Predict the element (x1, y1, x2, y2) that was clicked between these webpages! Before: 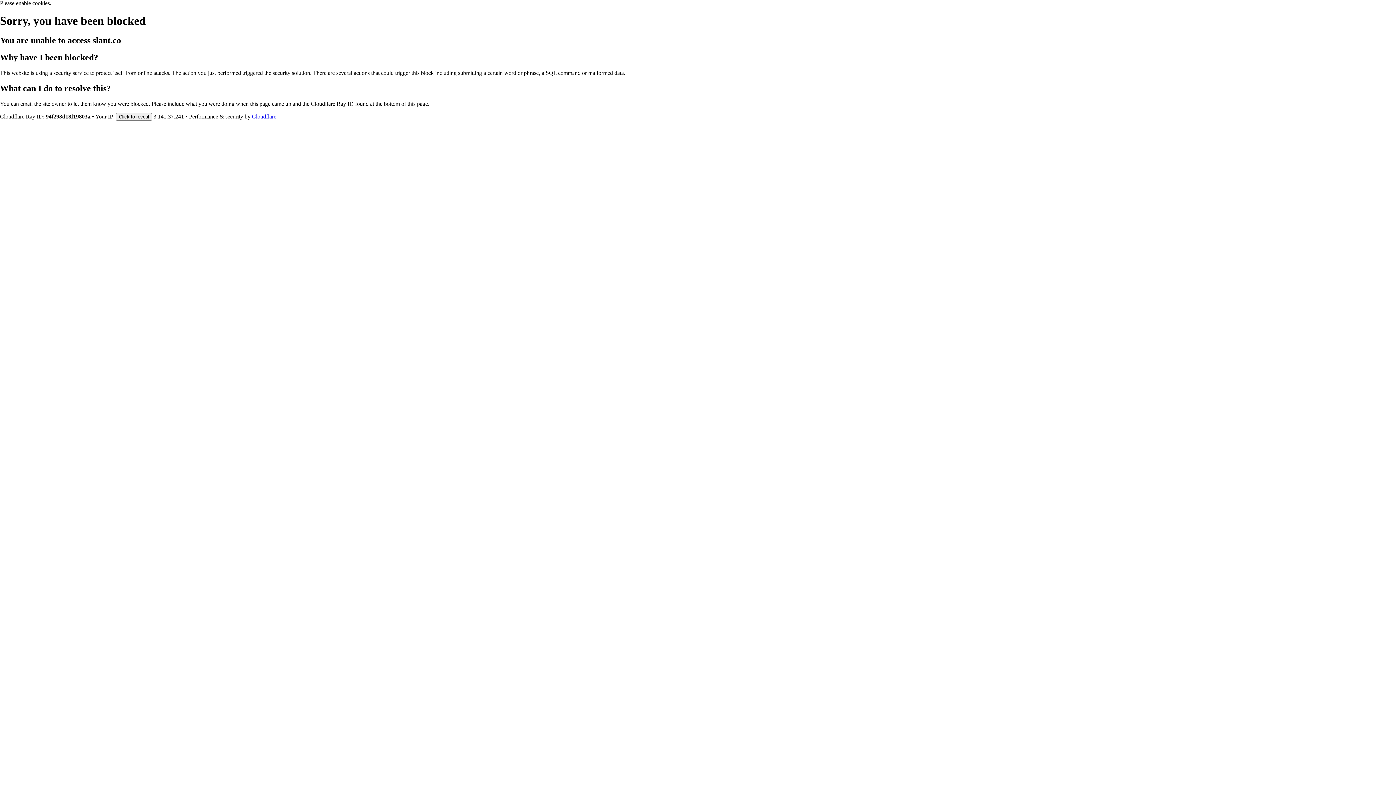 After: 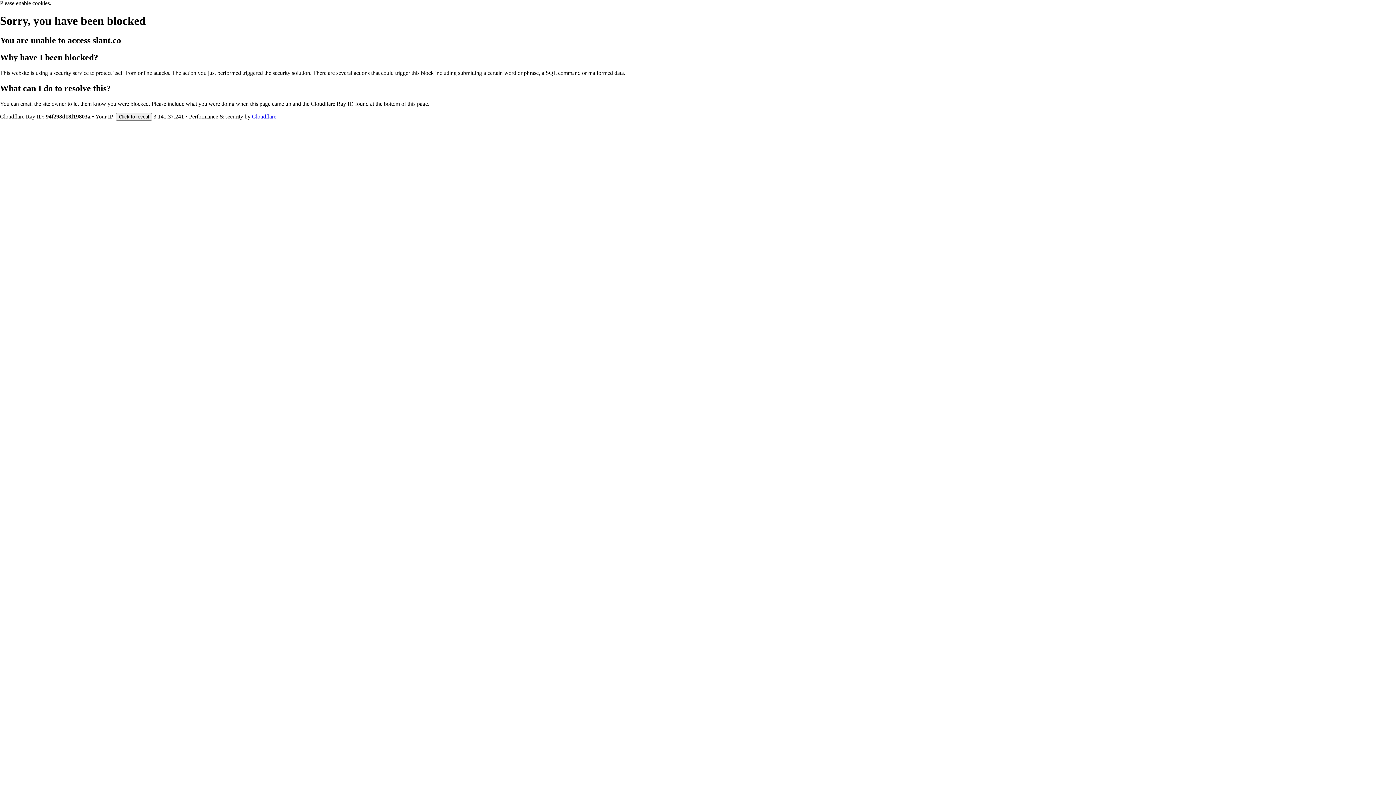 Action: label: Cloudflare bbox: (252, 113, 276, 119)